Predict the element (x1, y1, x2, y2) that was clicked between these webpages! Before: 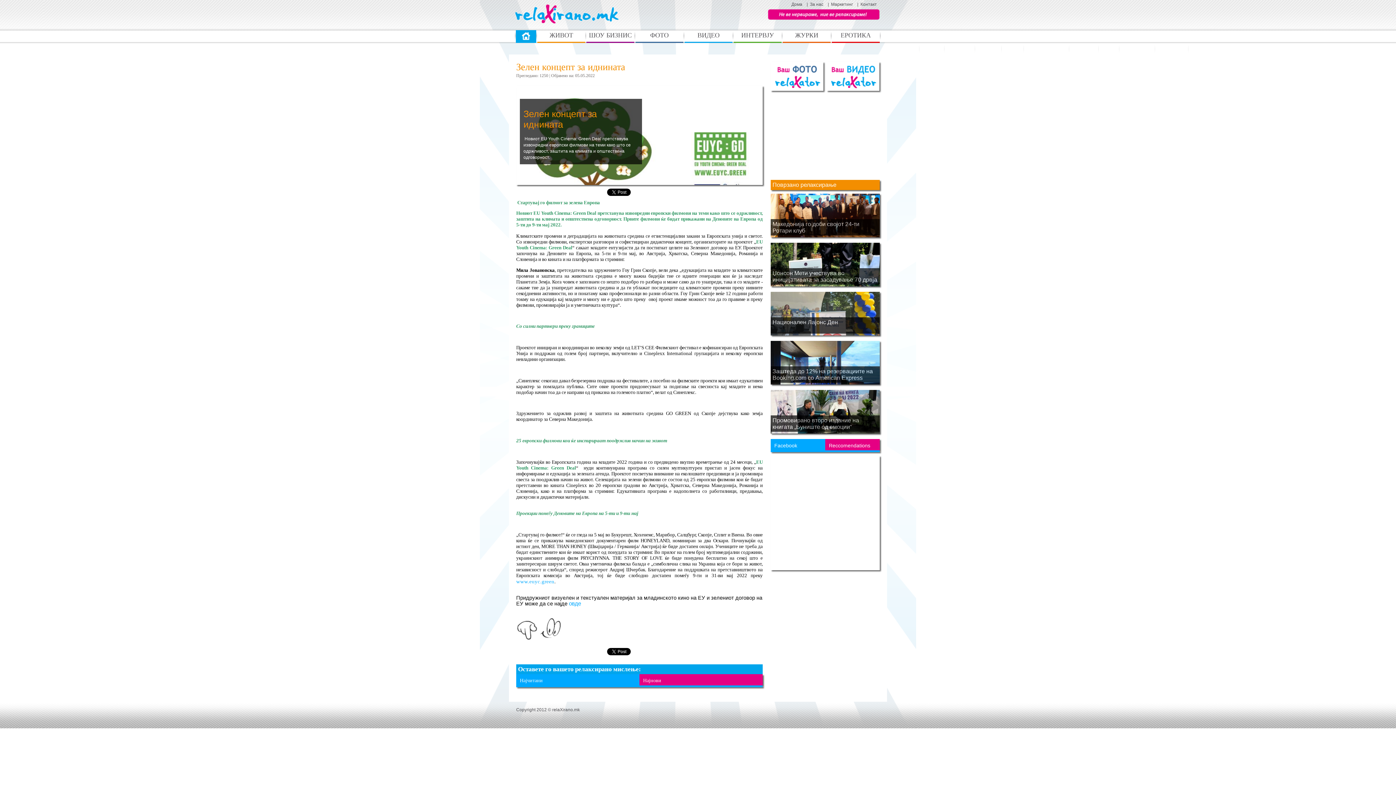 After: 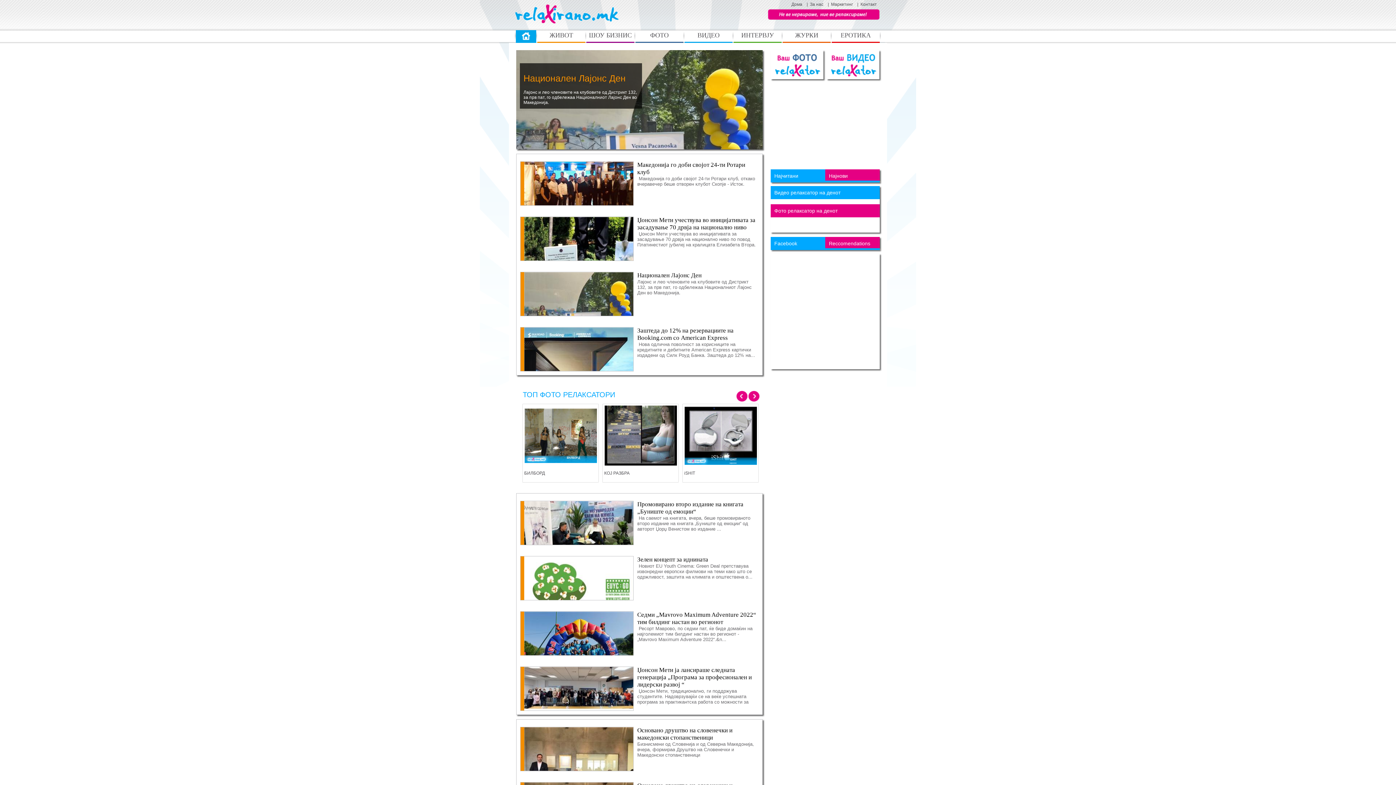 Action: bbox: (516, 707, 580, 712) label: Copyright 2012 © relaXirano.mk